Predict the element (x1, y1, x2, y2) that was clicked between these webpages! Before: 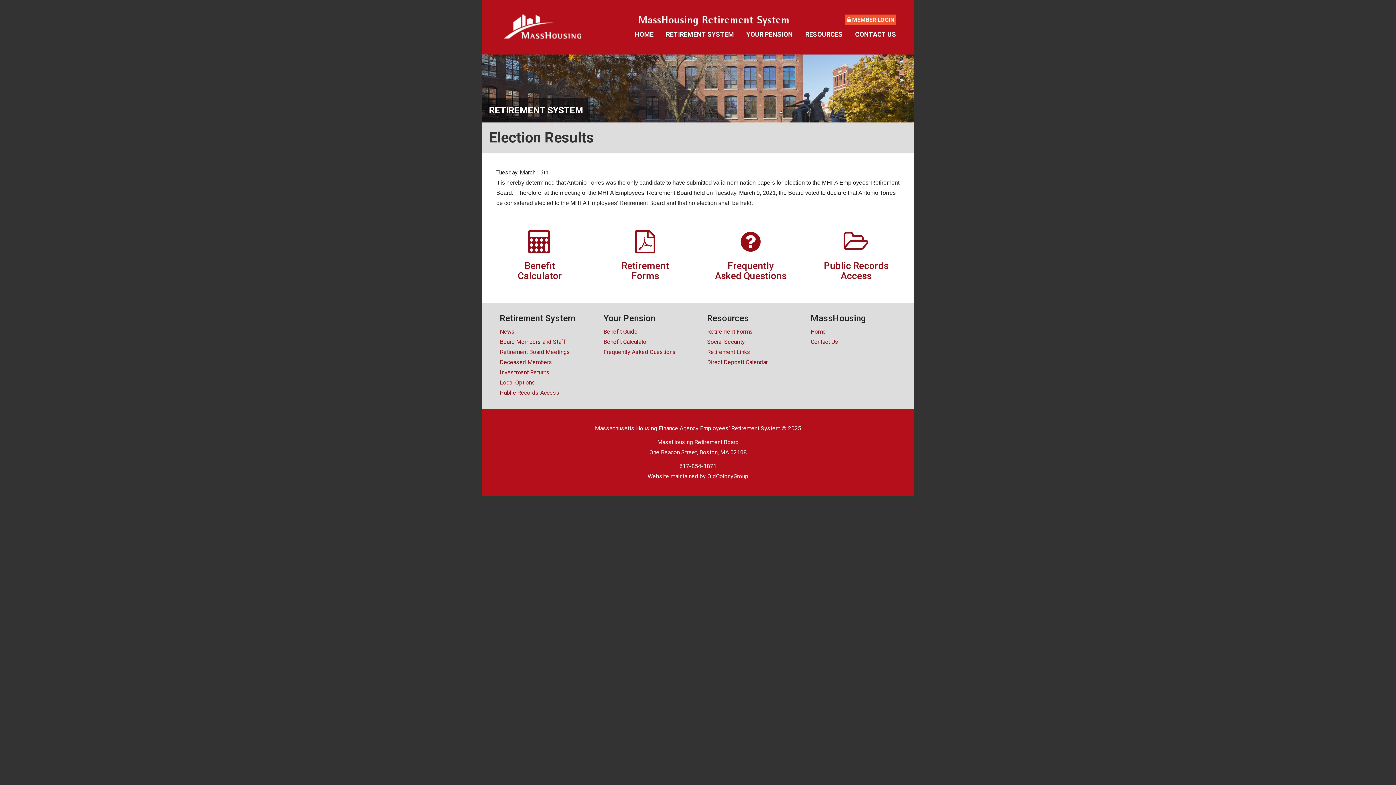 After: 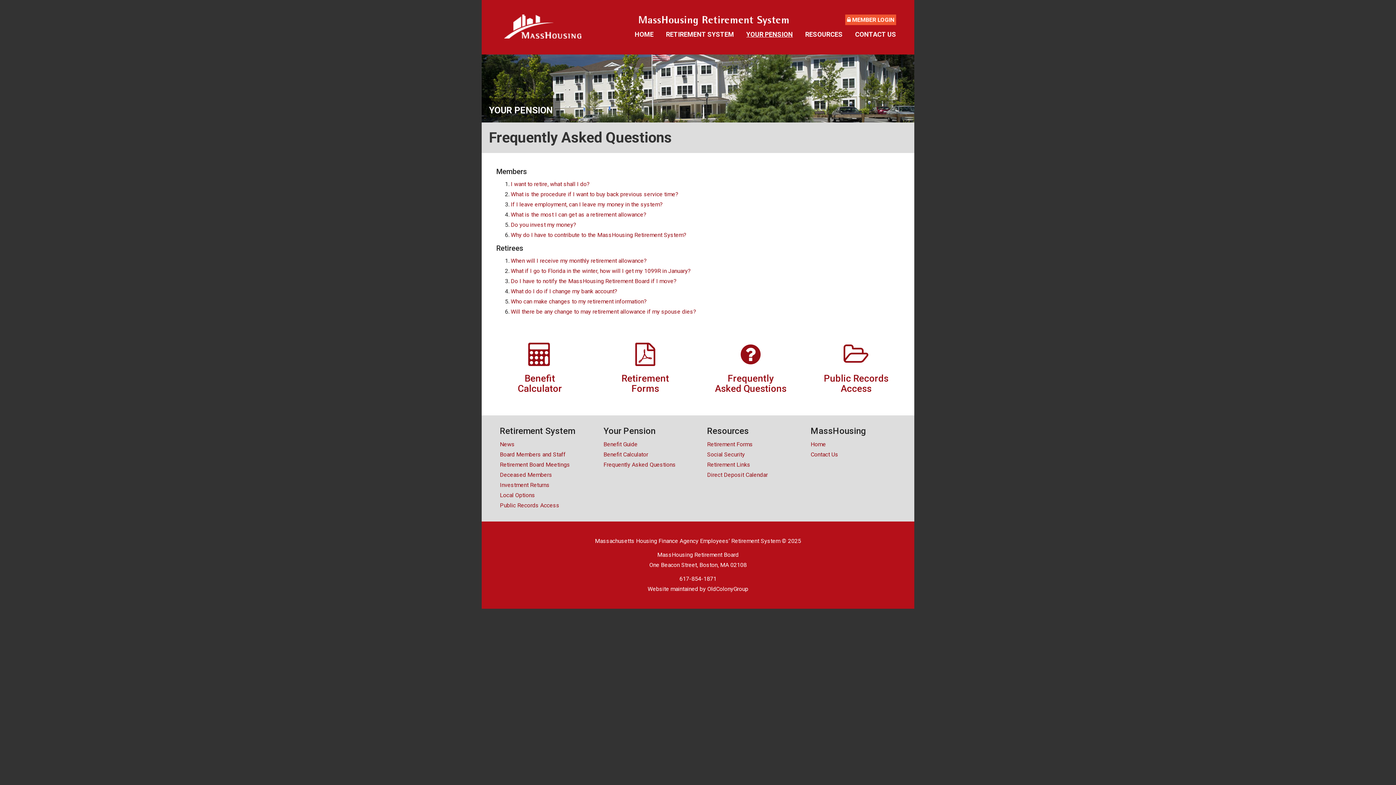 Action: bbox: (603, 347, 689, 357) label: Frequently Asked Questions